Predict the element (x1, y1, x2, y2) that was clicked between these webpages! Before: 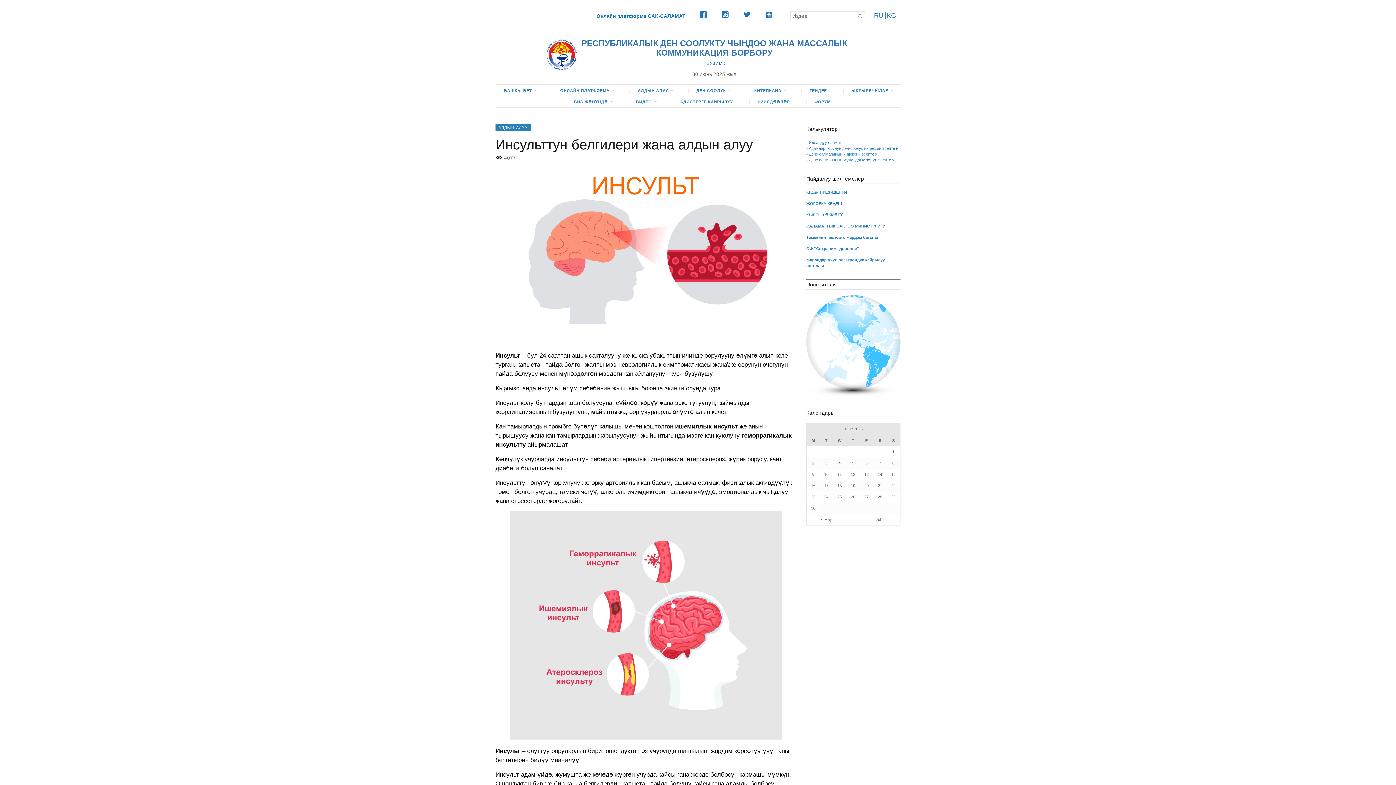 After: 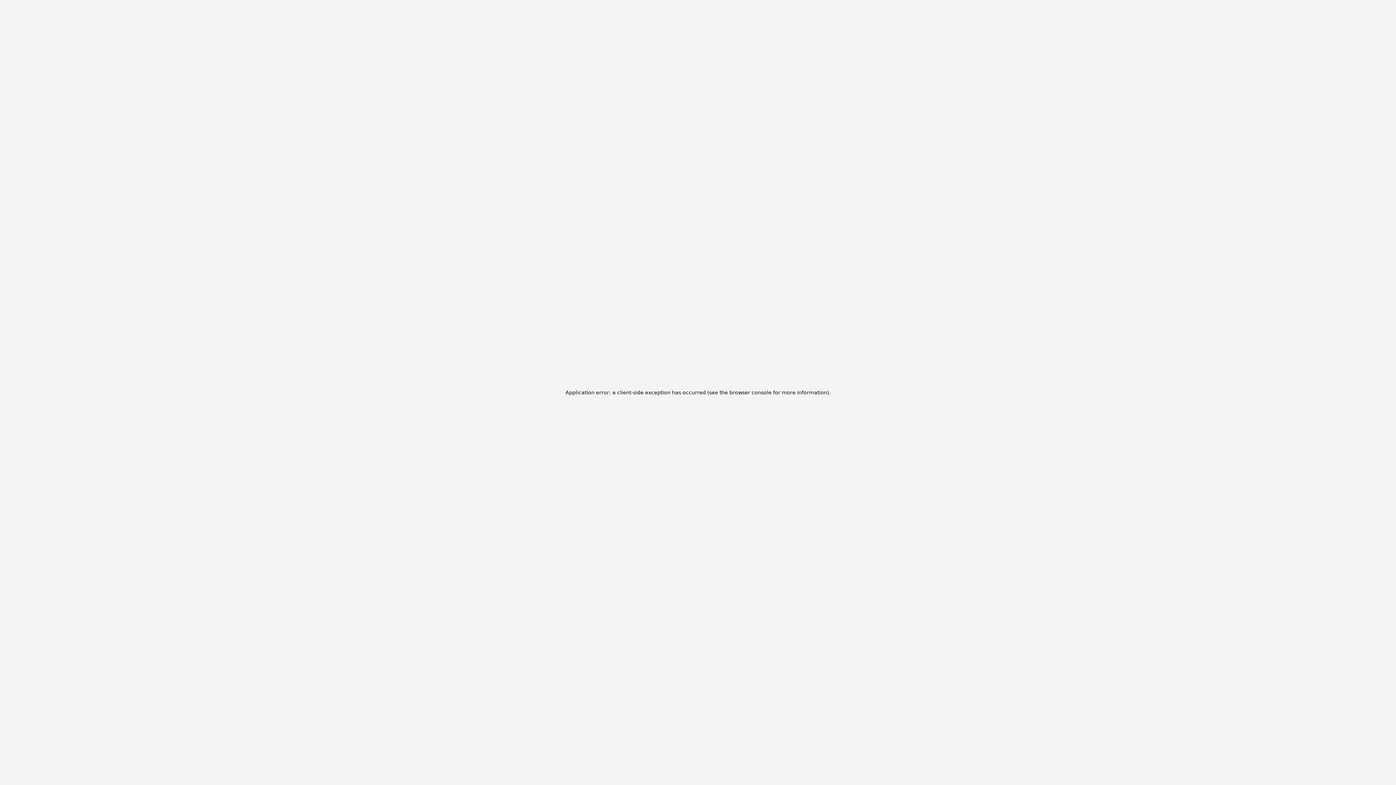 Action: bbox: (806, 190, 847, 194) label: КРдин ПРЕЗИДЕНТИ